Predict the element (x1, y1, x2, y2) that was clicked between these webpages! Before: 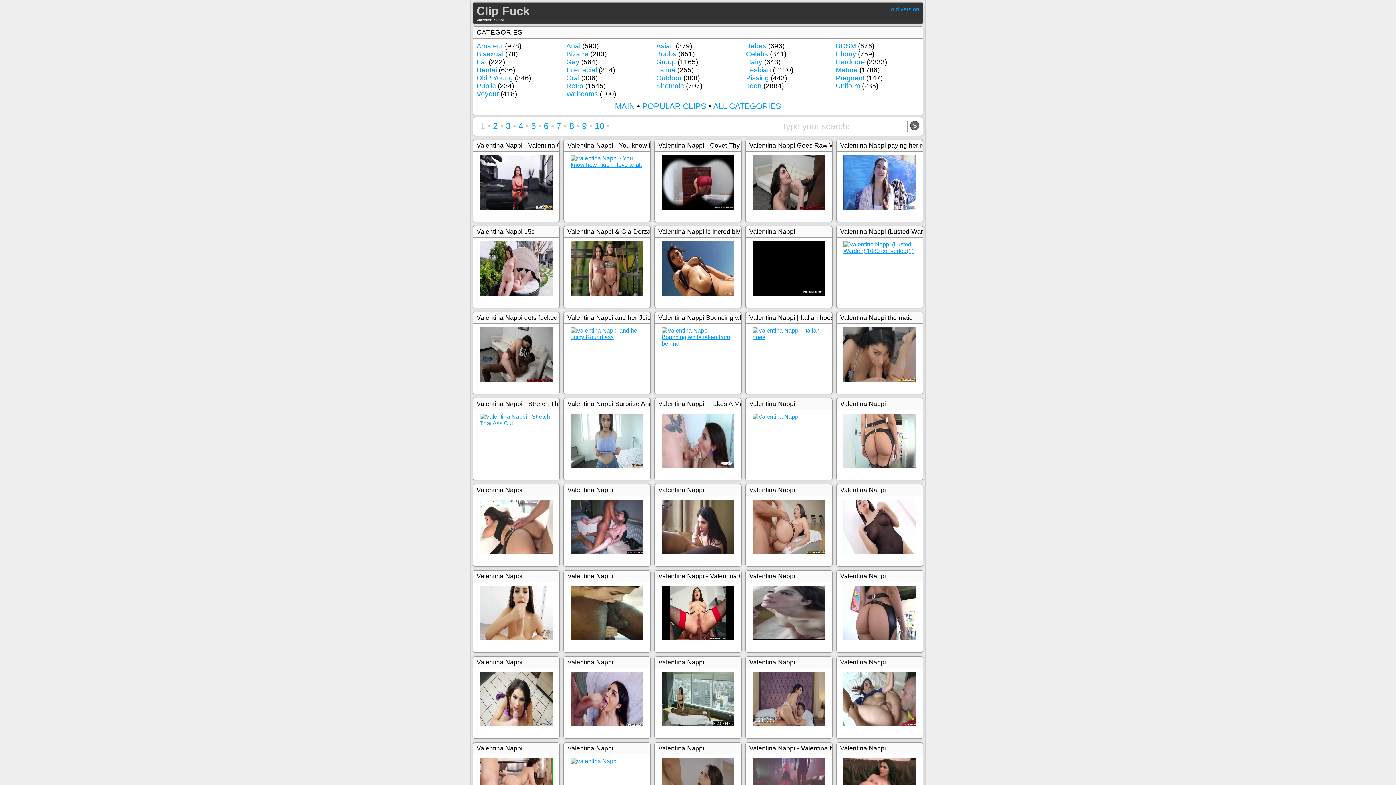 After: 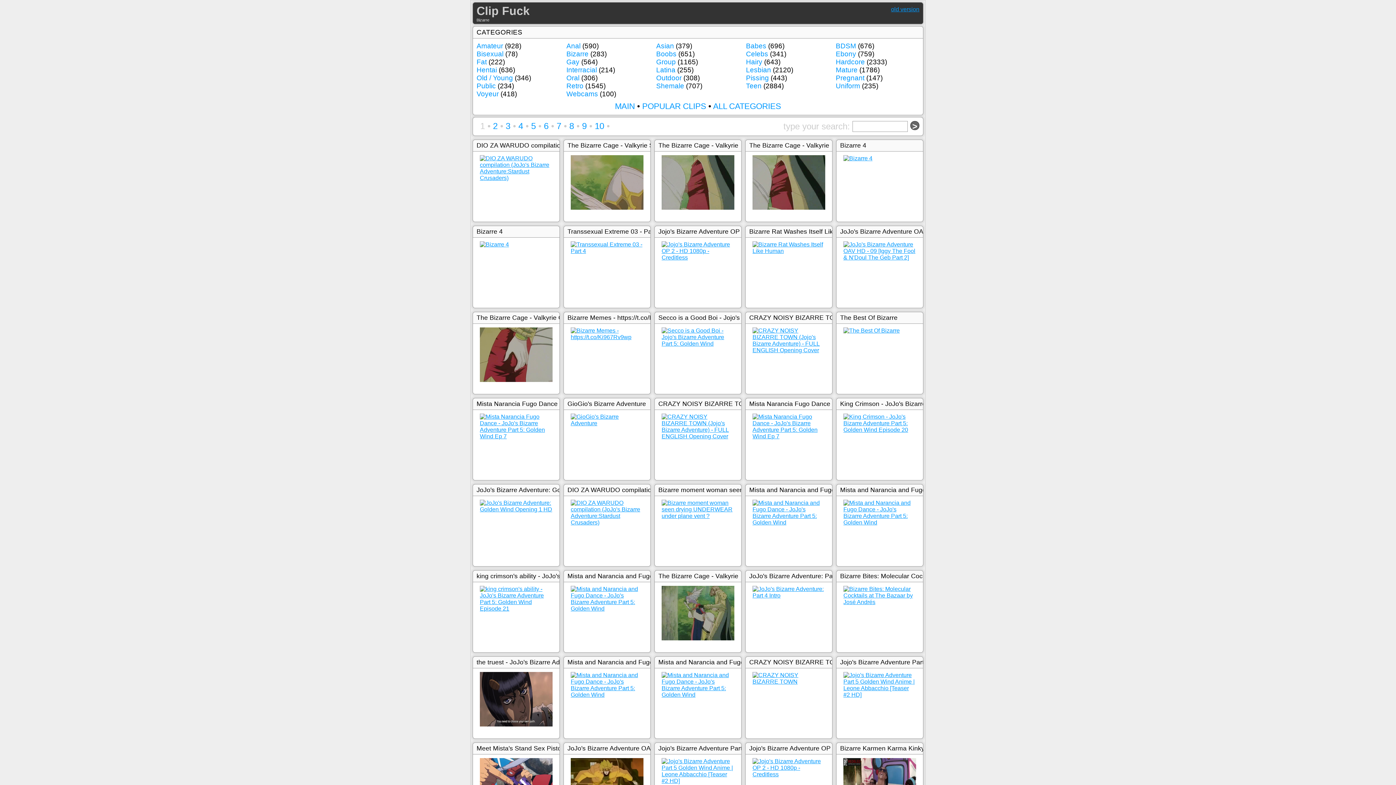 Action: bbox: (566, 50, 588, 57) label: Bizarre